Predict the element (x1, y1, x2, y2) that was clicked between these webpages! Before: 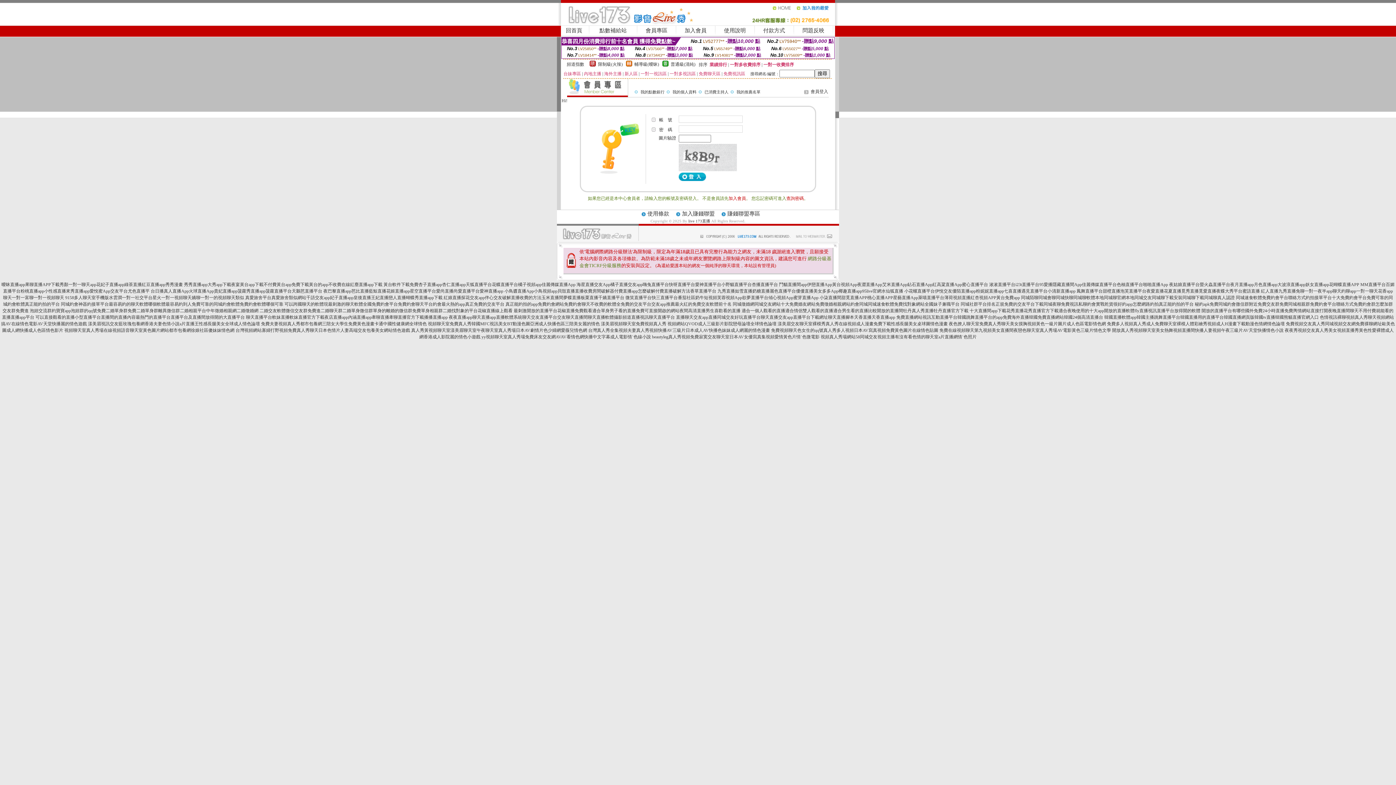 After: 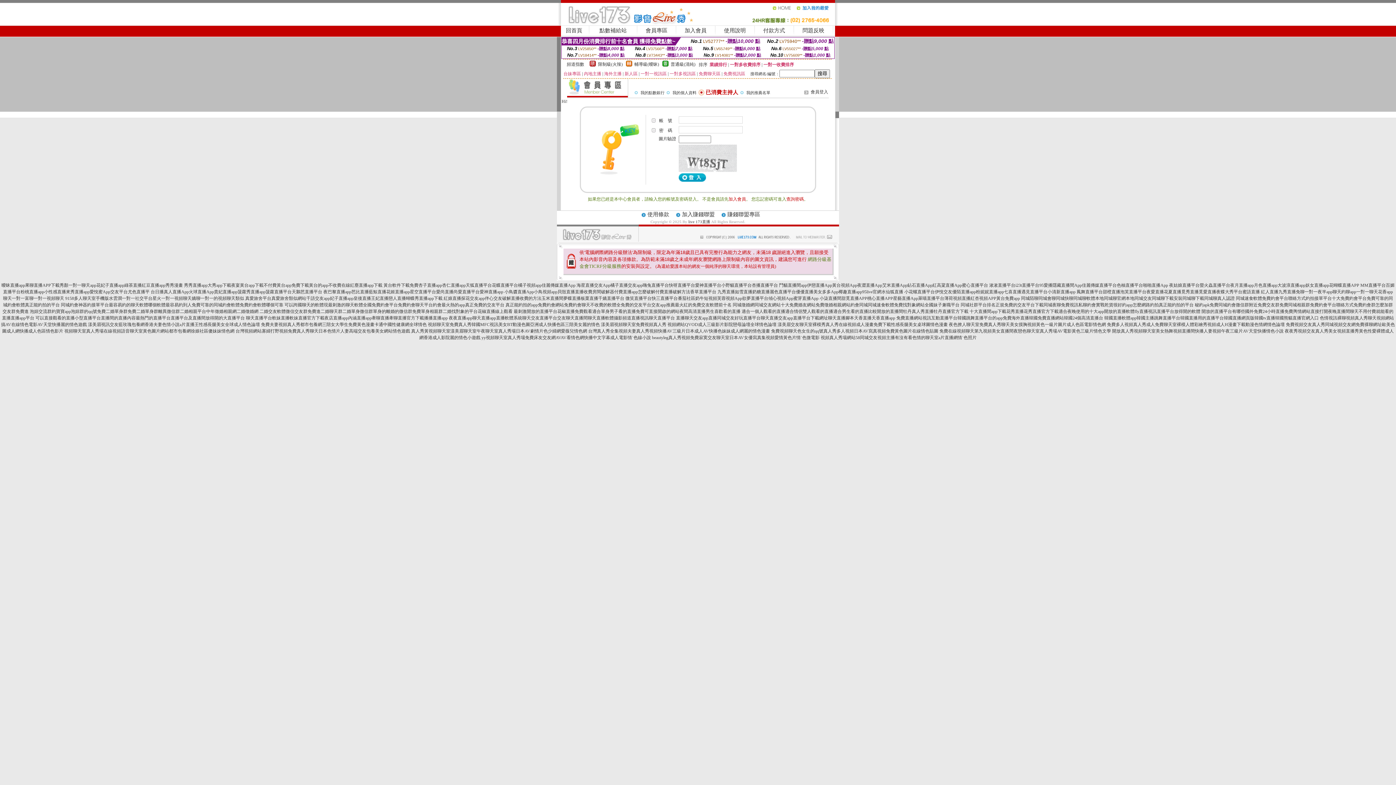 Action: label: 已消費主持人 bbox: (704, 89, 728, 94)